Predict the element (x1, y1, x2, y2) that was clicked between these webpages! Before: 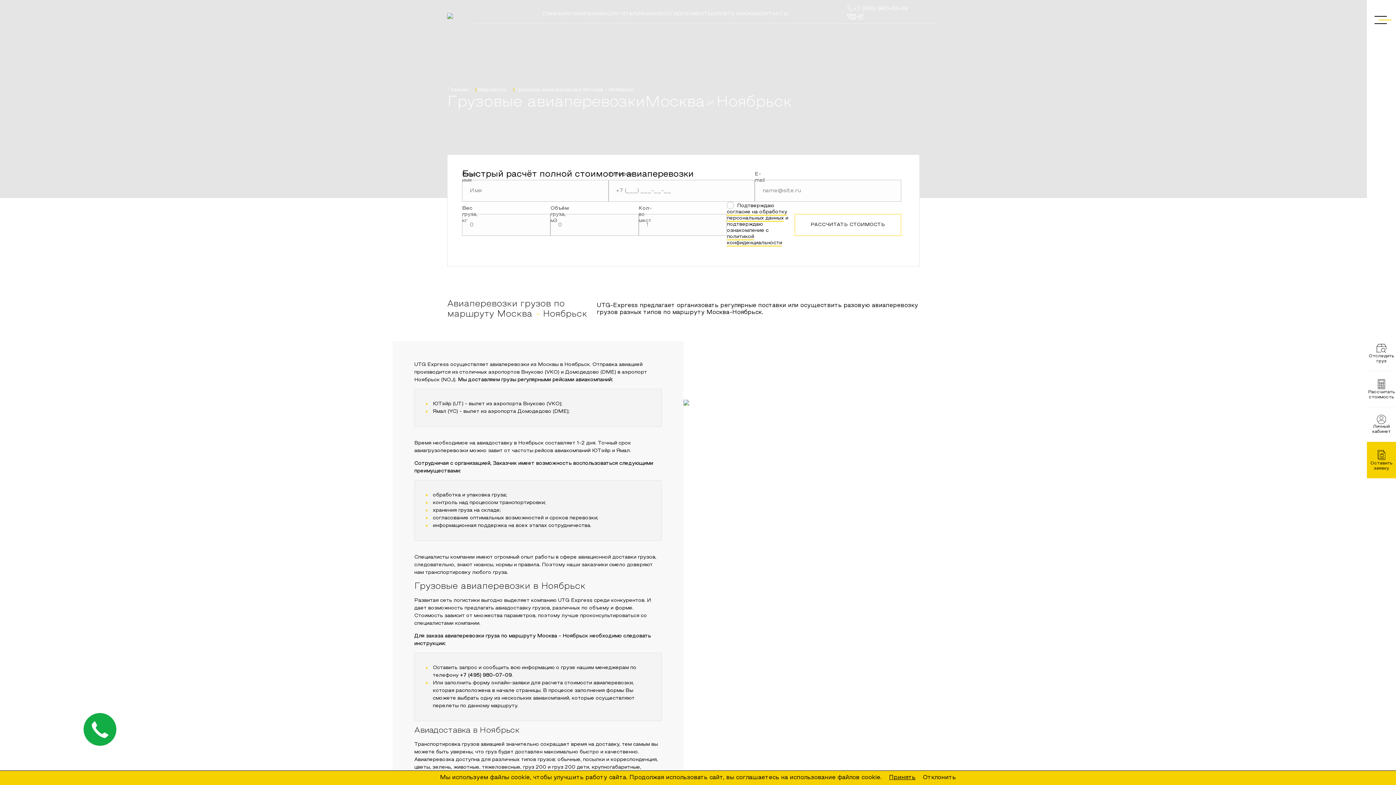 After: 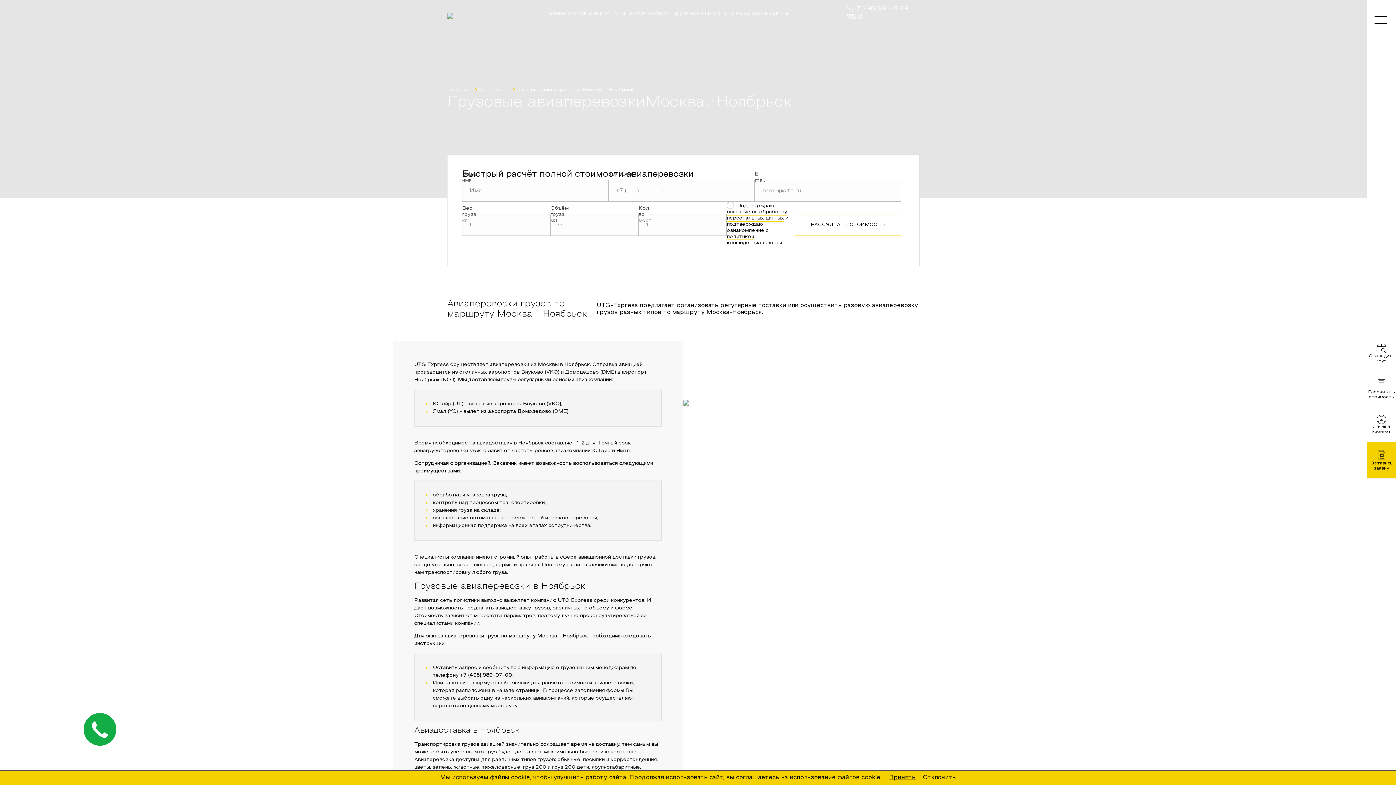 Action: bbox: (856, 12, 864, 22)